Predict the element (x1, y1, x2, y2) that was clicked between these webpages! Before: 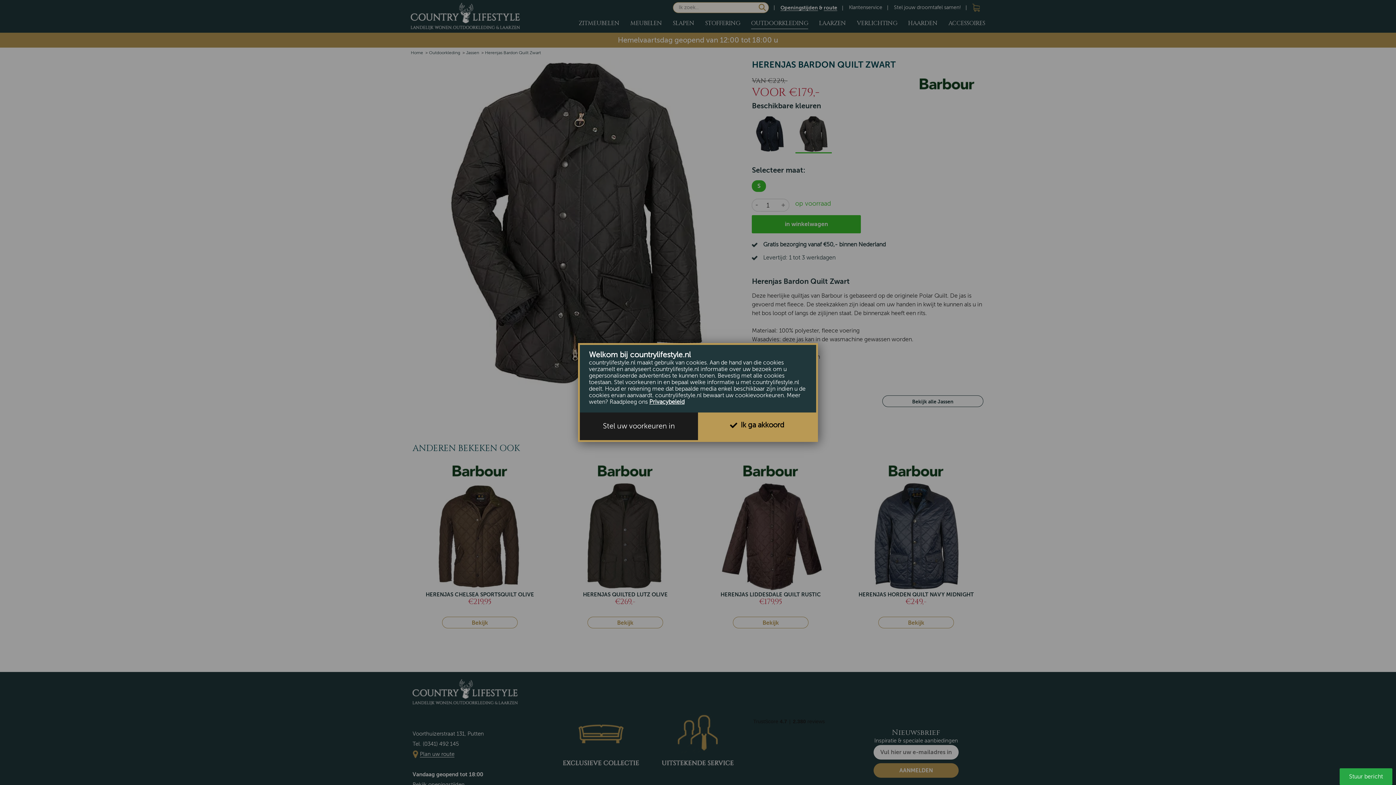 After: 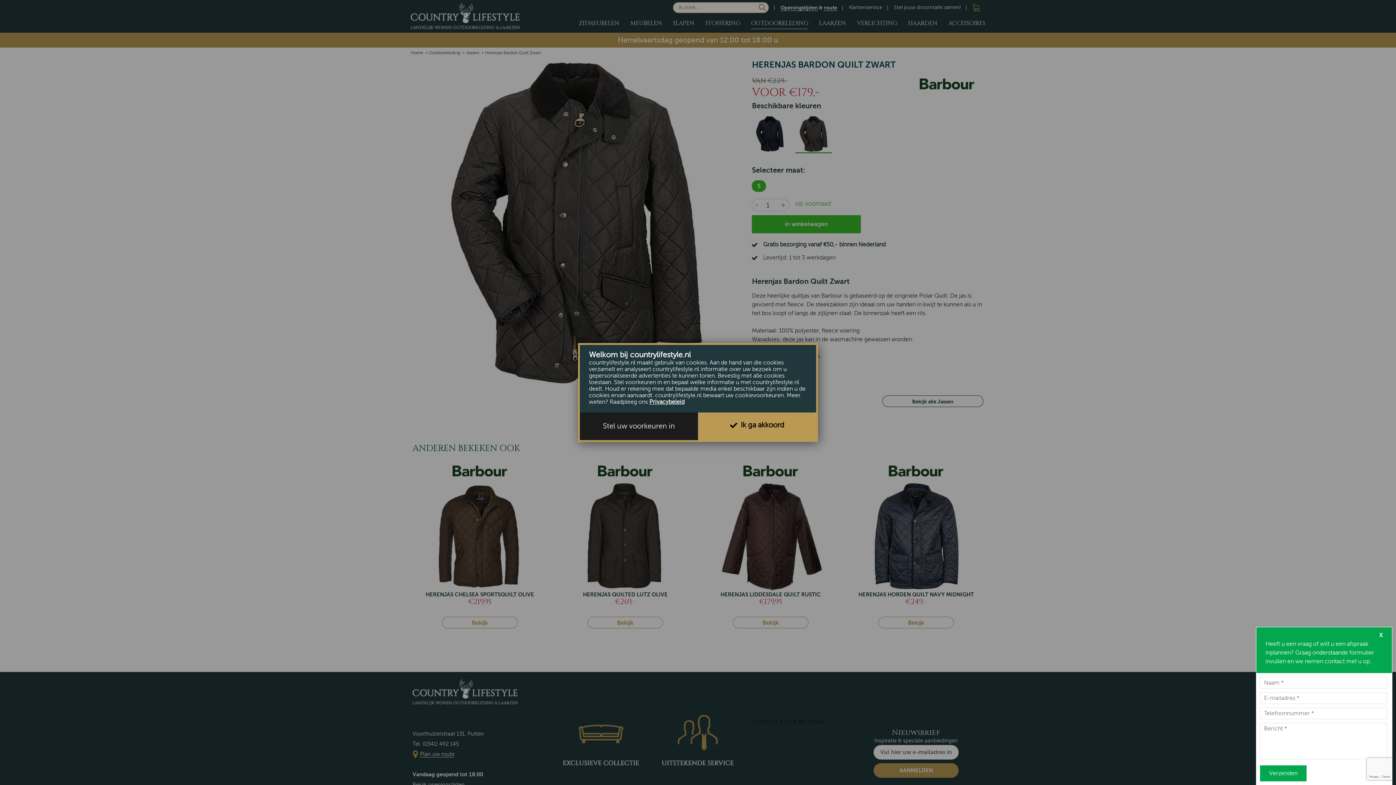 Action: label: Stuur bericht bbox: (1340, 768, 1392, 785)